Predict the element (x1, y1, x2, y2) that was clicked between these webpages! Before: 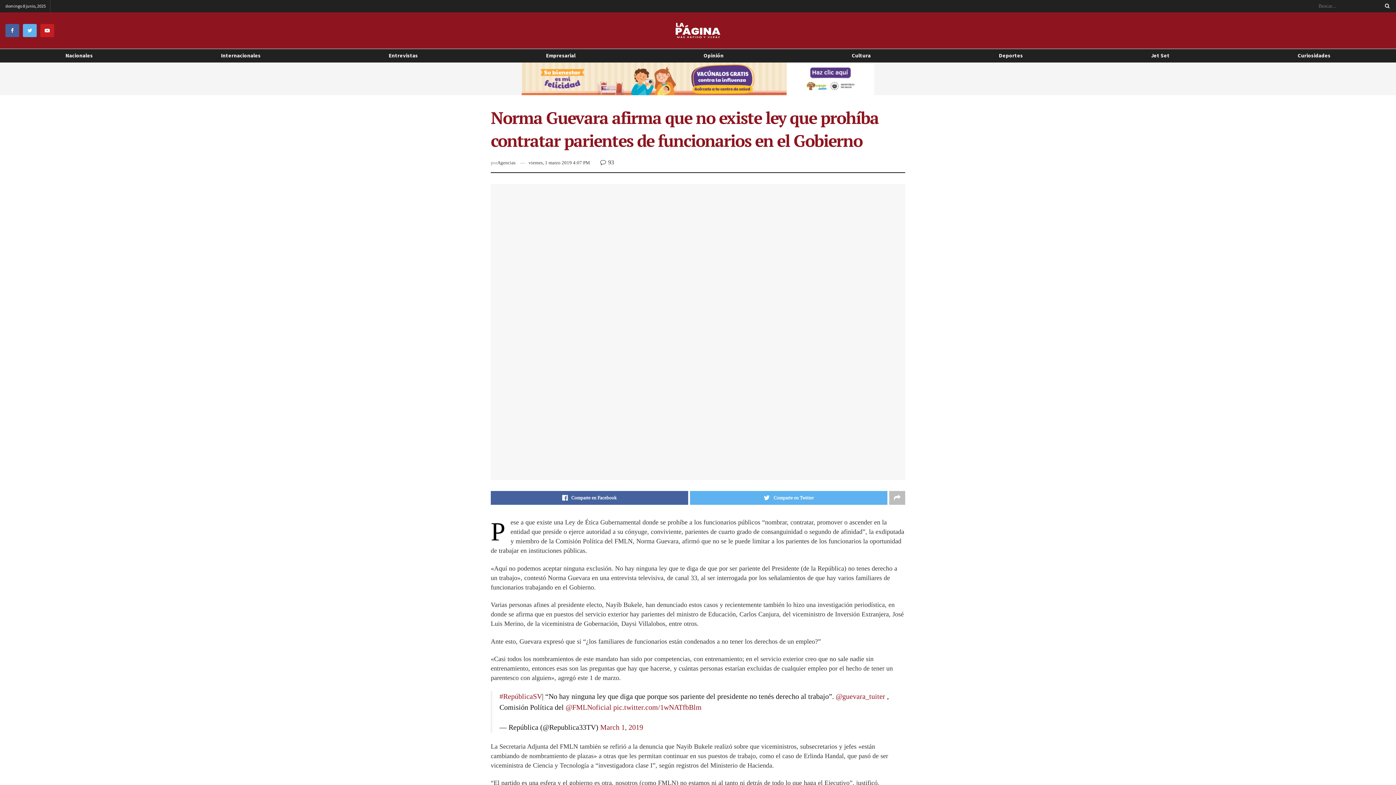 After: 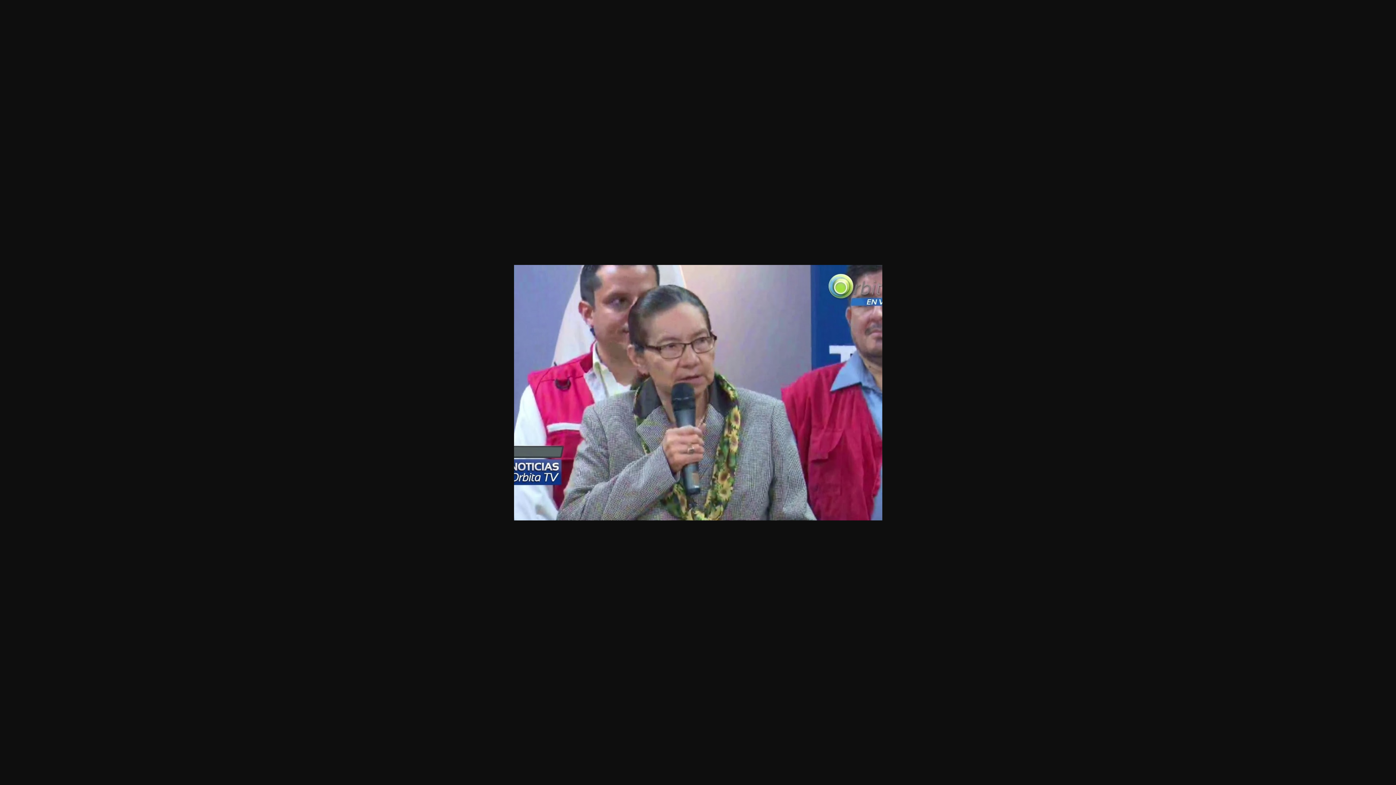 Action: bbox: (490, 184, 905, 480)